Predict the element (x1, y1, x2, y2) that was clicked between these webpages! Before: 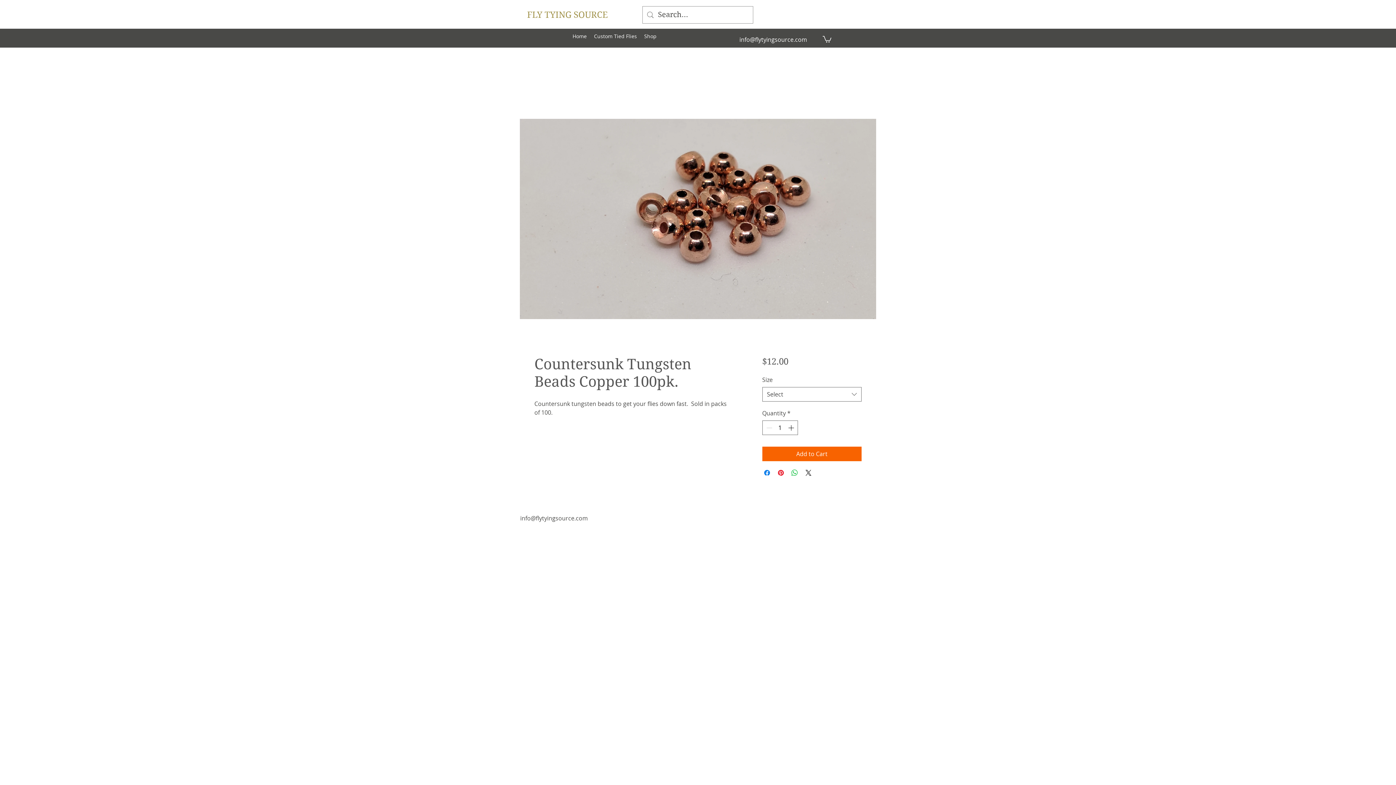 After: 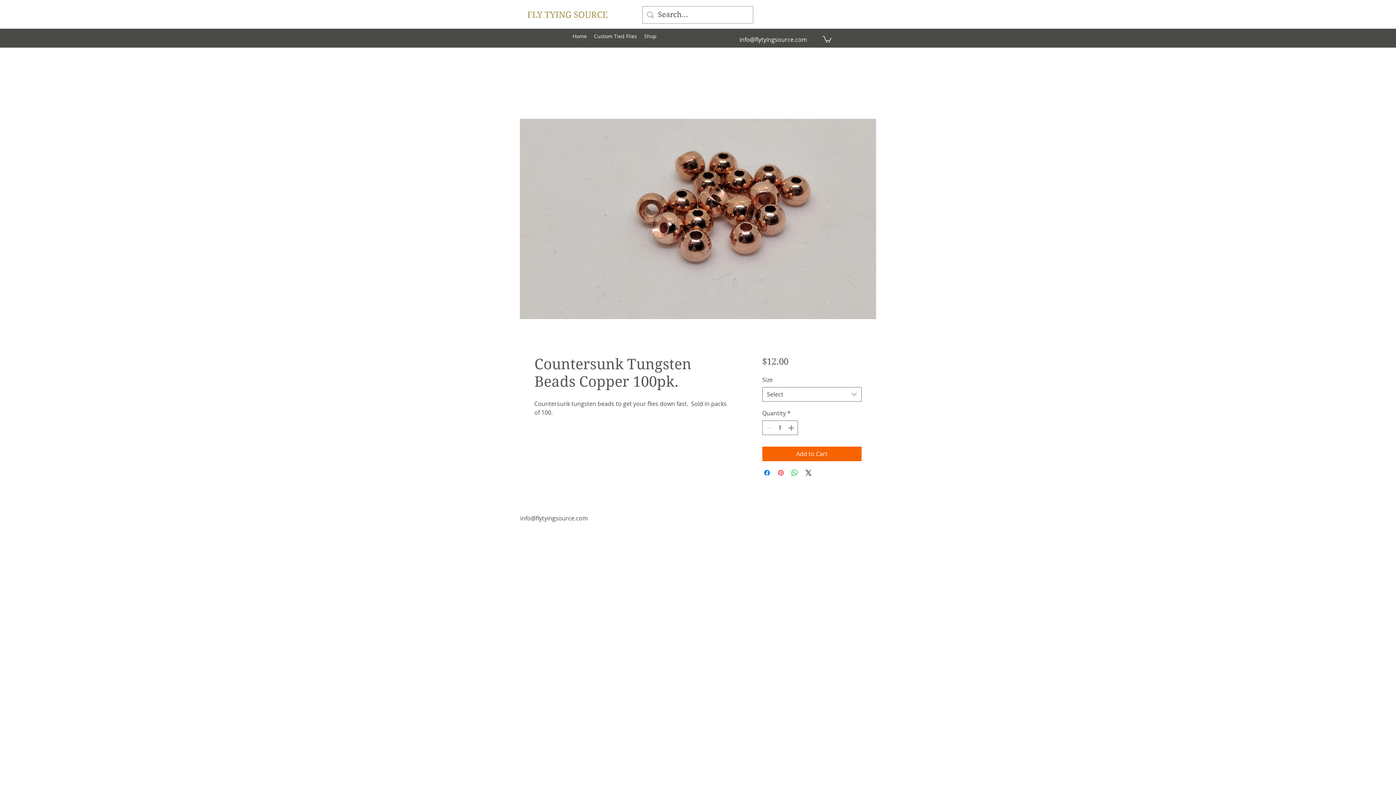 Action: bbox: (776, 468, 785, 477) label: Pin on Pinterest